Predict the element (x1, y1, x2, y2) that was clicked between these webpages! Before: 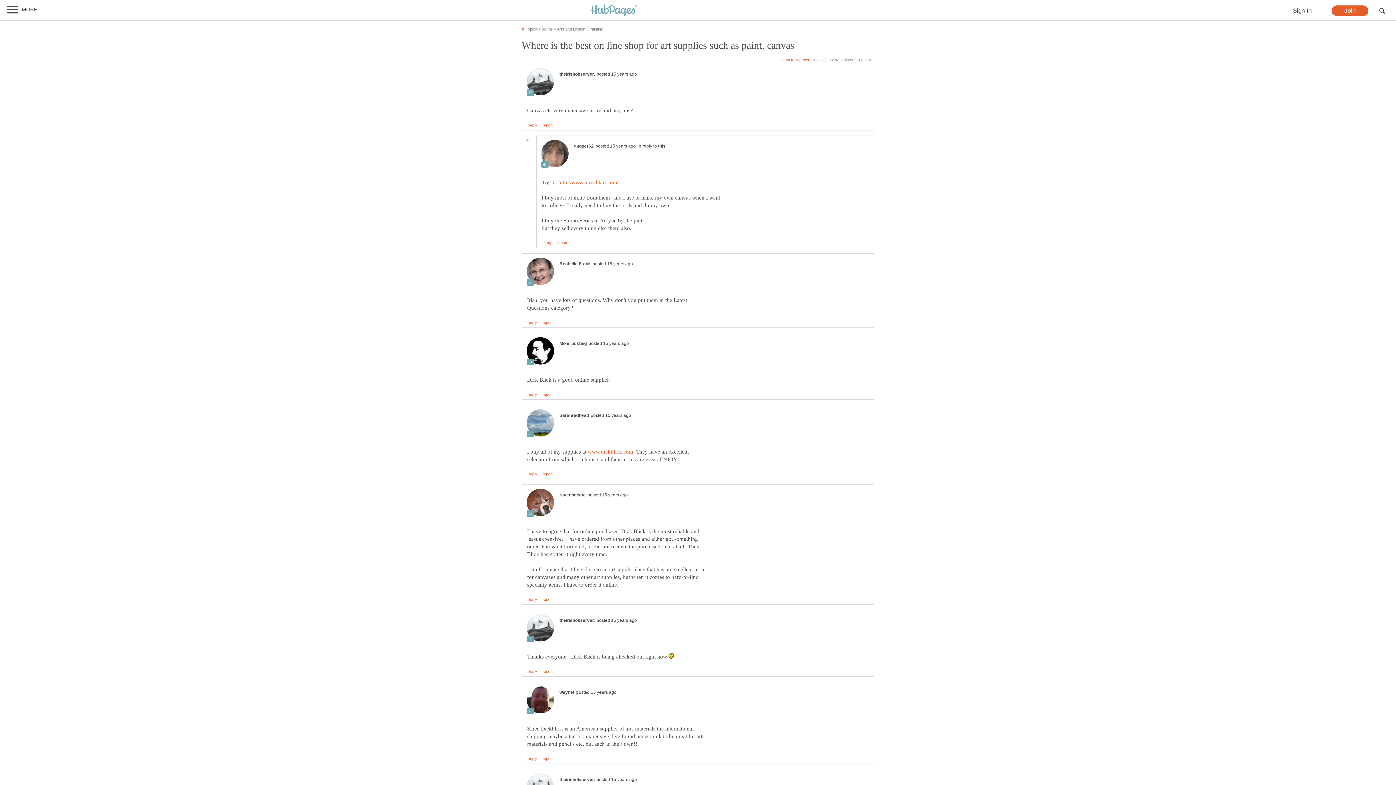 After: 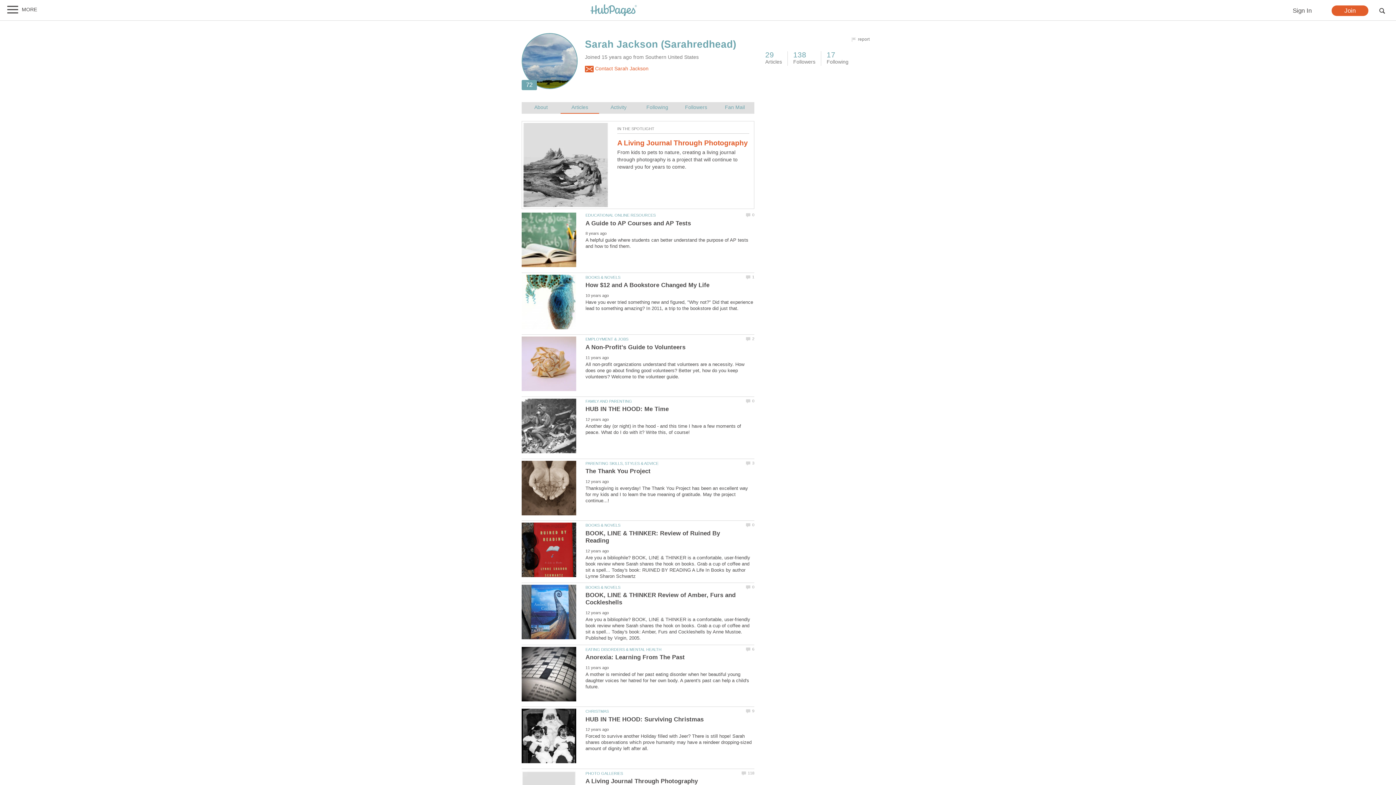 Action: label: Sarahredhead bbox: (559, 413, 589, 418)